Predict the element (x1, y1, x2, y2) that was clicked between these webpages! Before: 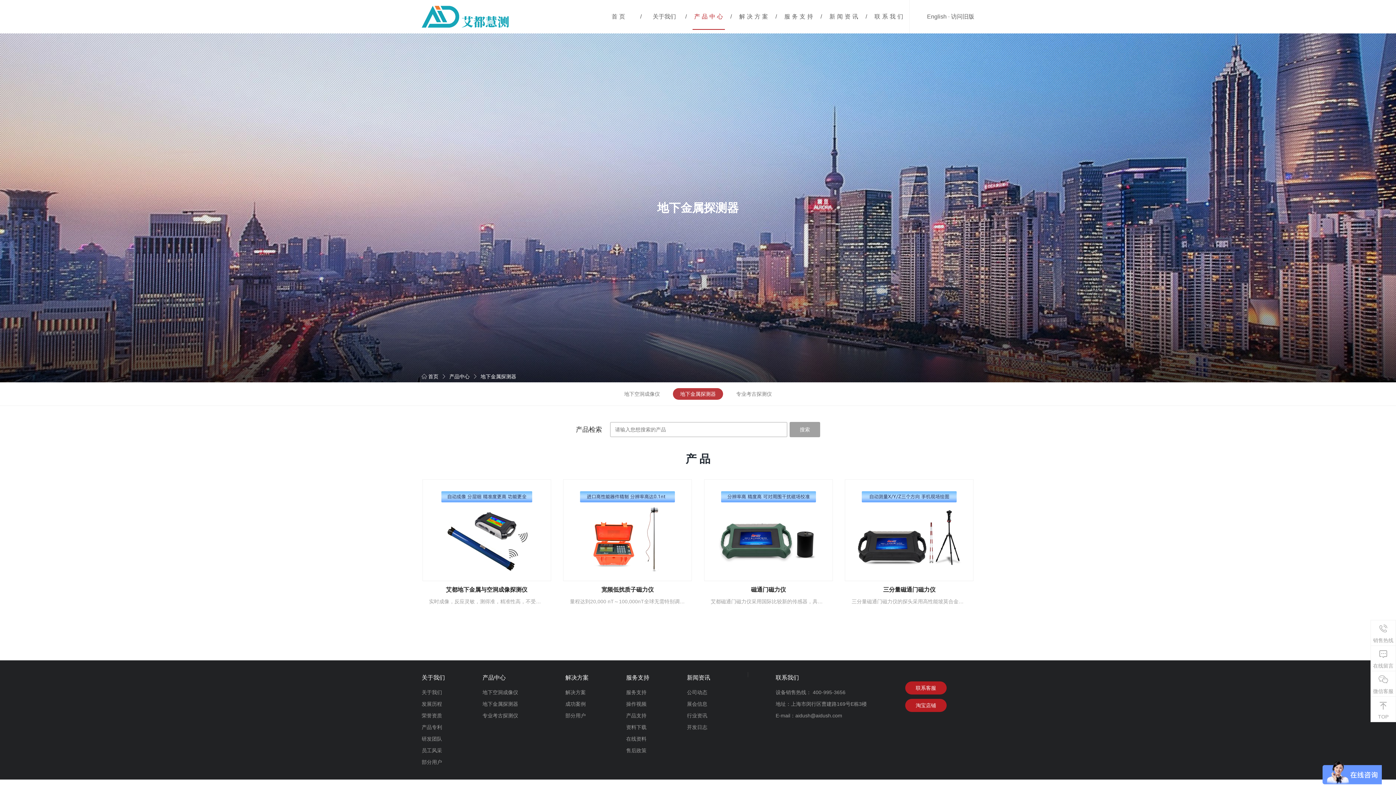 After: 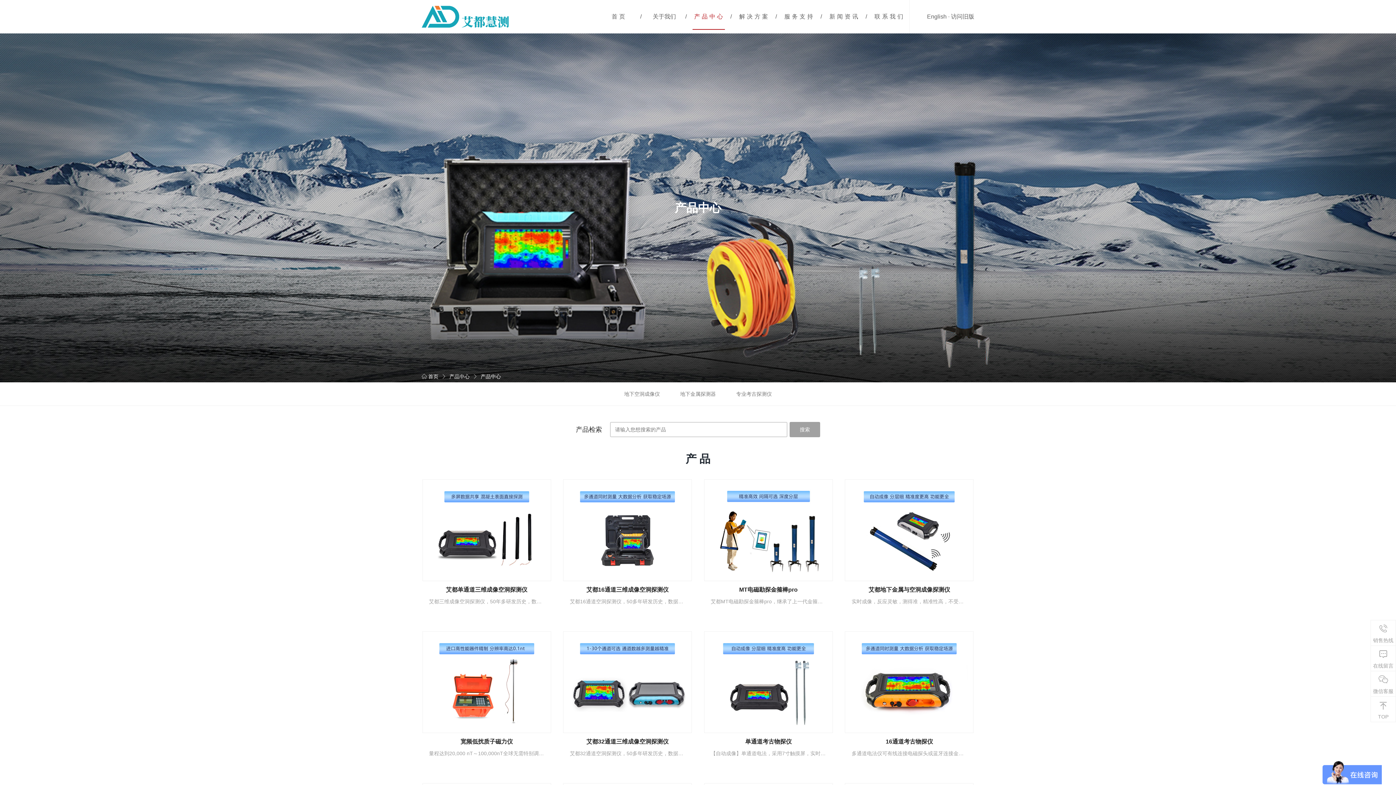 Action: label: 产品中心 bbox: (482, 674, 505, 681)